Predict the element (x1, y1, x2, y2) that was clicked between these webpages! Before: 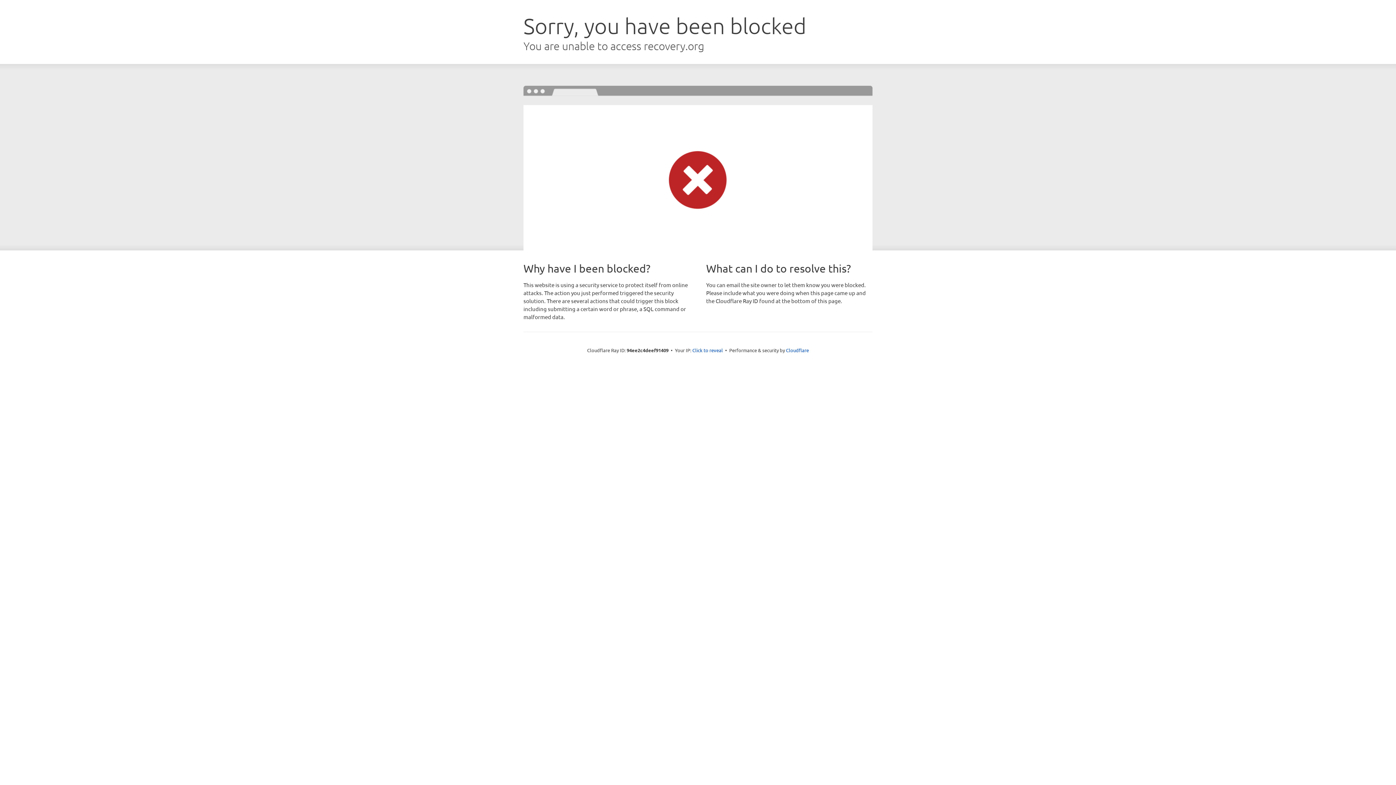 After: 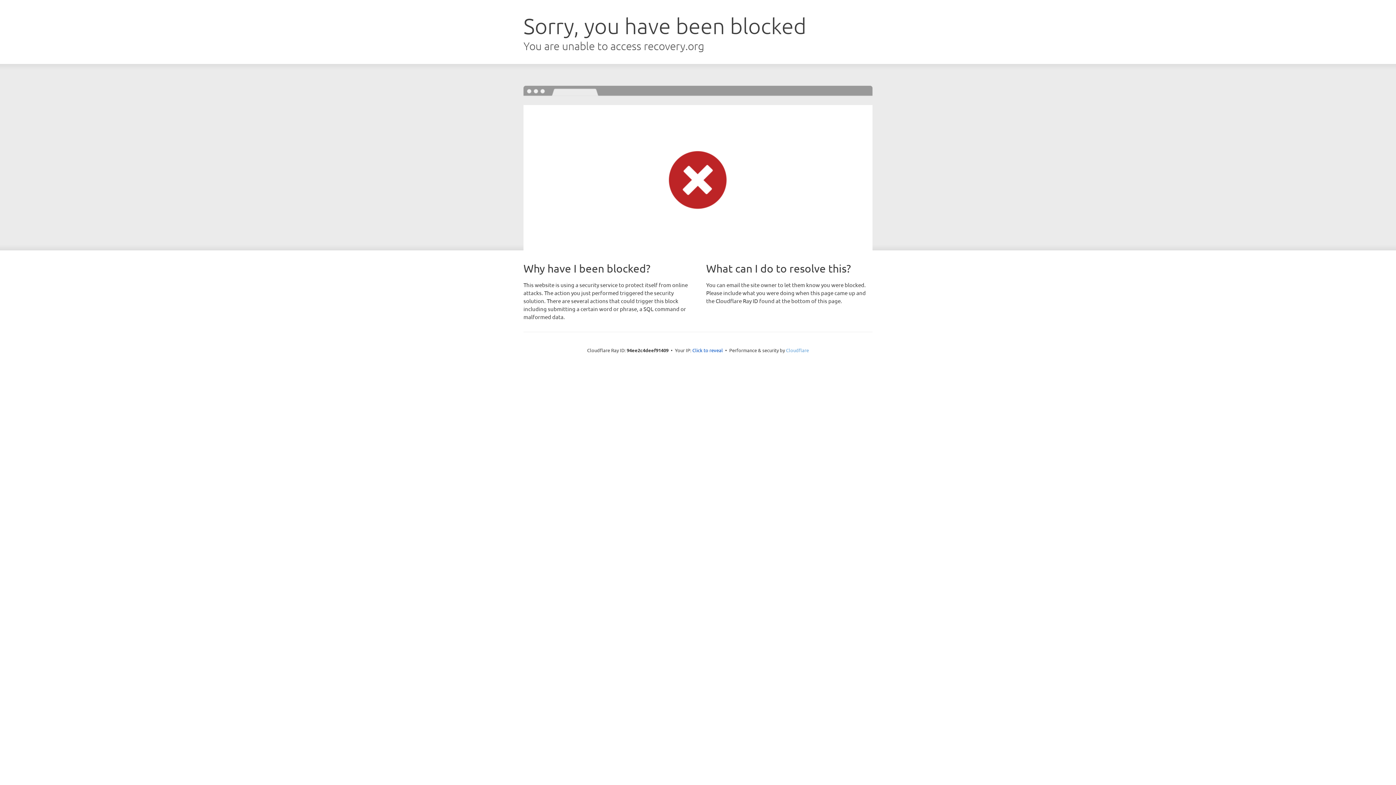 Action: label: Cloudflare bbox: (786, 347, 809, 353)